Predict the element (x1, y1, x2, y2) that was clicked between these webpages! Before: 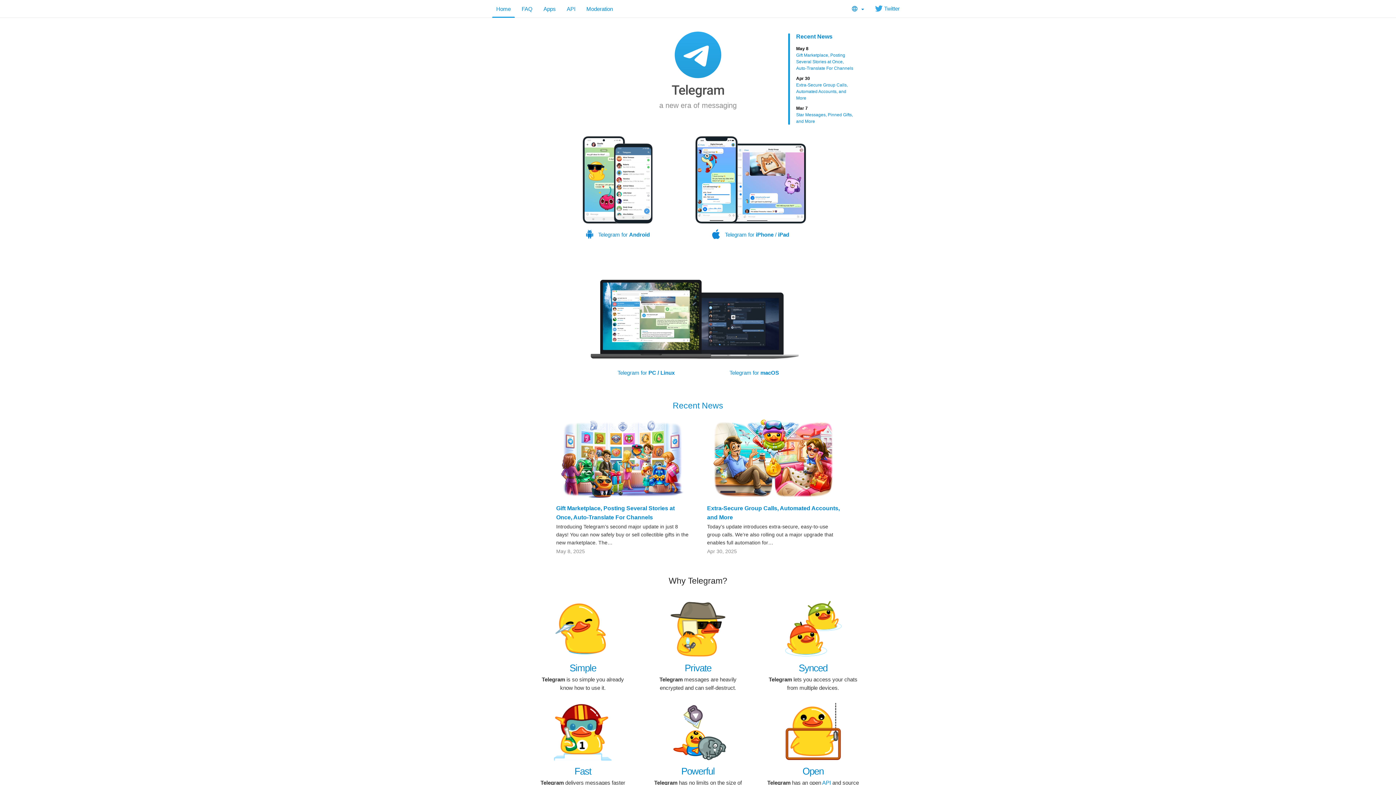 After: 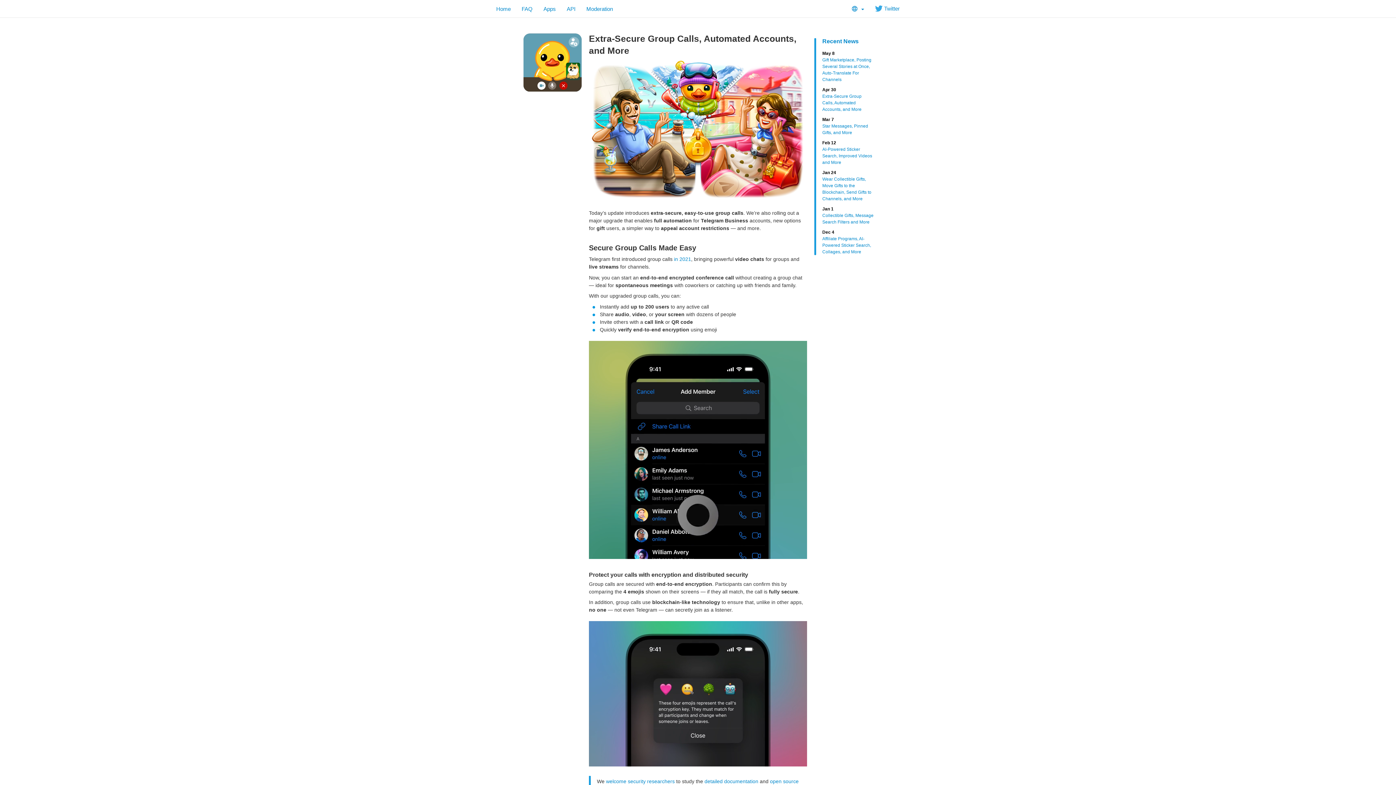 Action: label: Extra-Secure Group Calls, Automated Accounts, and More
Today’s update introduces extra-secure, easy-to-use group calls. We’re also rolling out a major upgrade that enables full automation for…
Apr 30, 2025 bbox: (698, 414, 849, 560)